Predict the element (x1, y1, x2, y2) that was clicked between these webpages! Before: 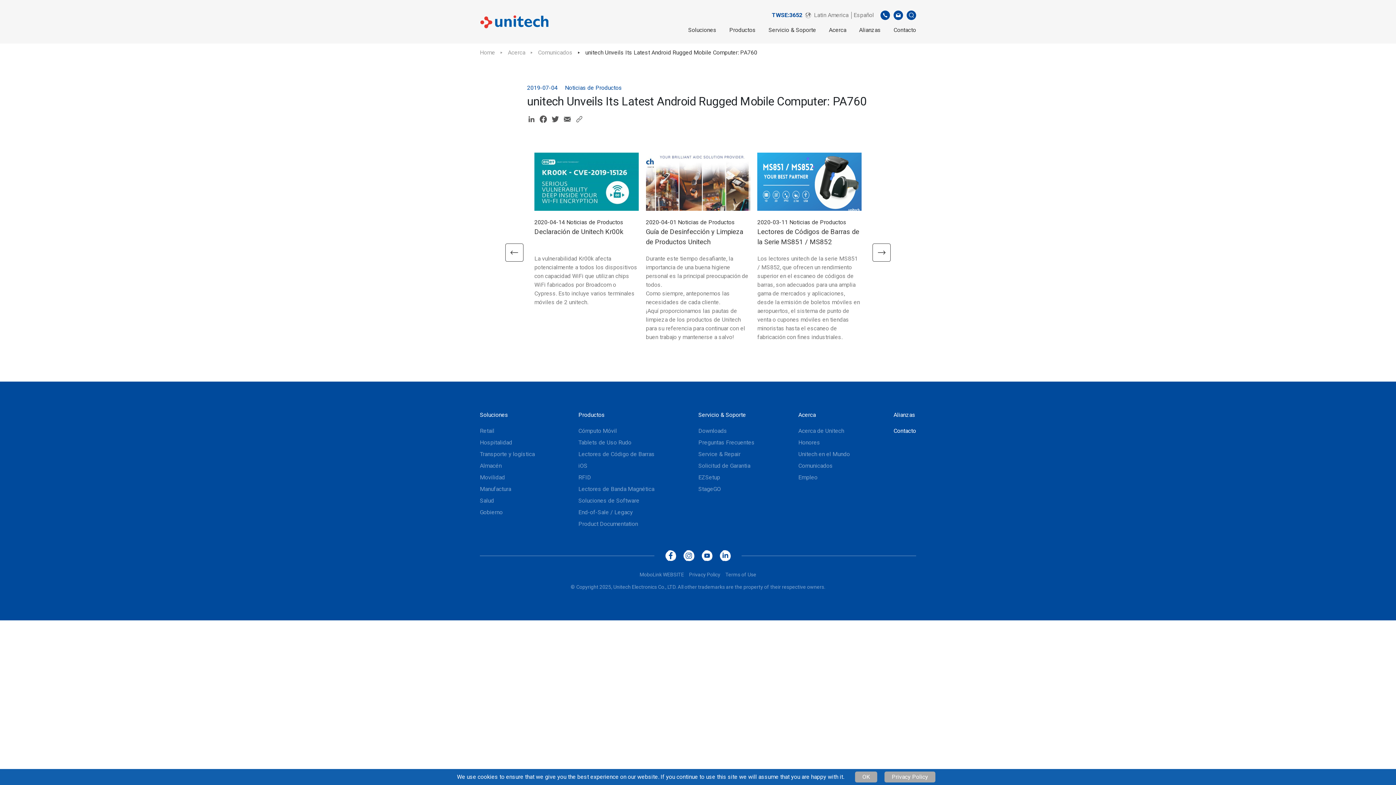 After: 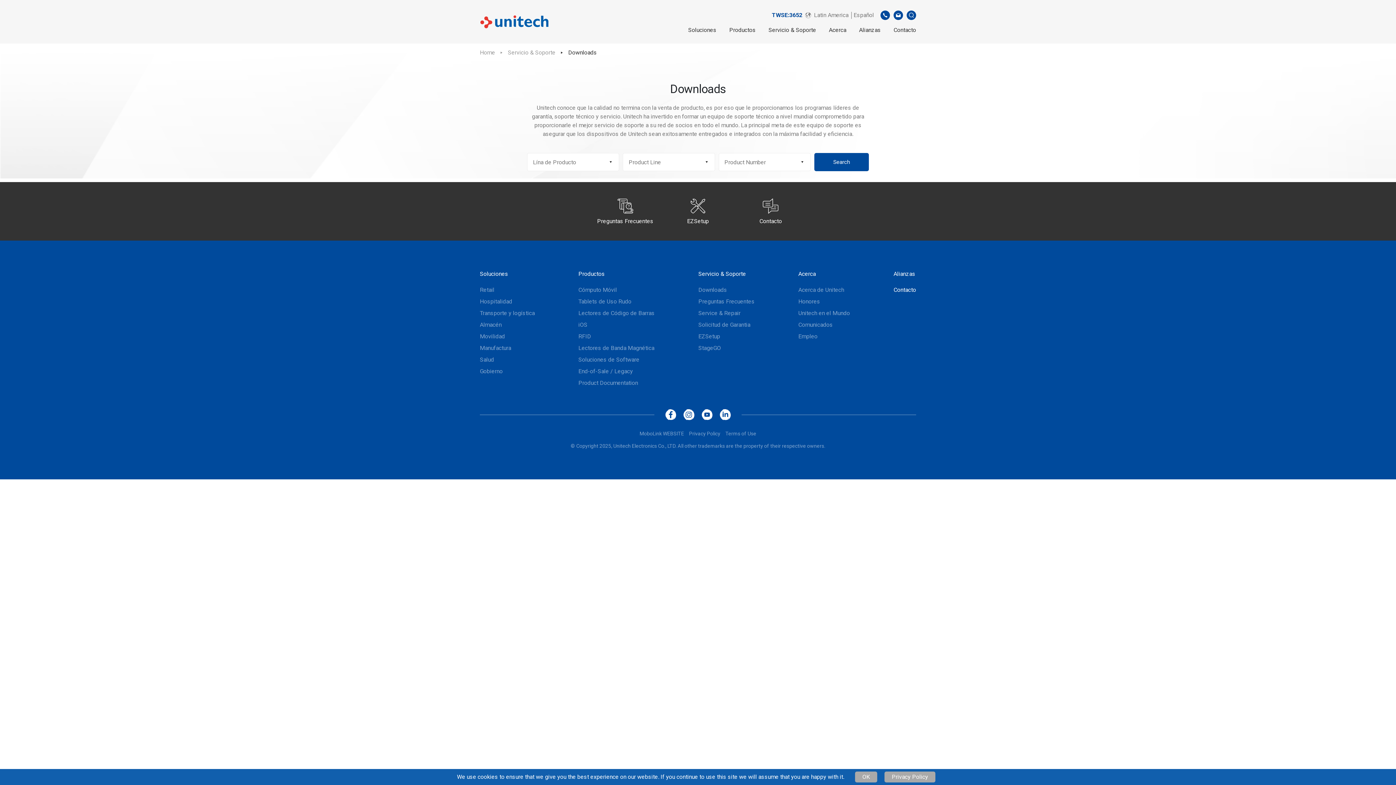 Action: label: Servicio & Soporte bbox: (698, 410, 754, 419)